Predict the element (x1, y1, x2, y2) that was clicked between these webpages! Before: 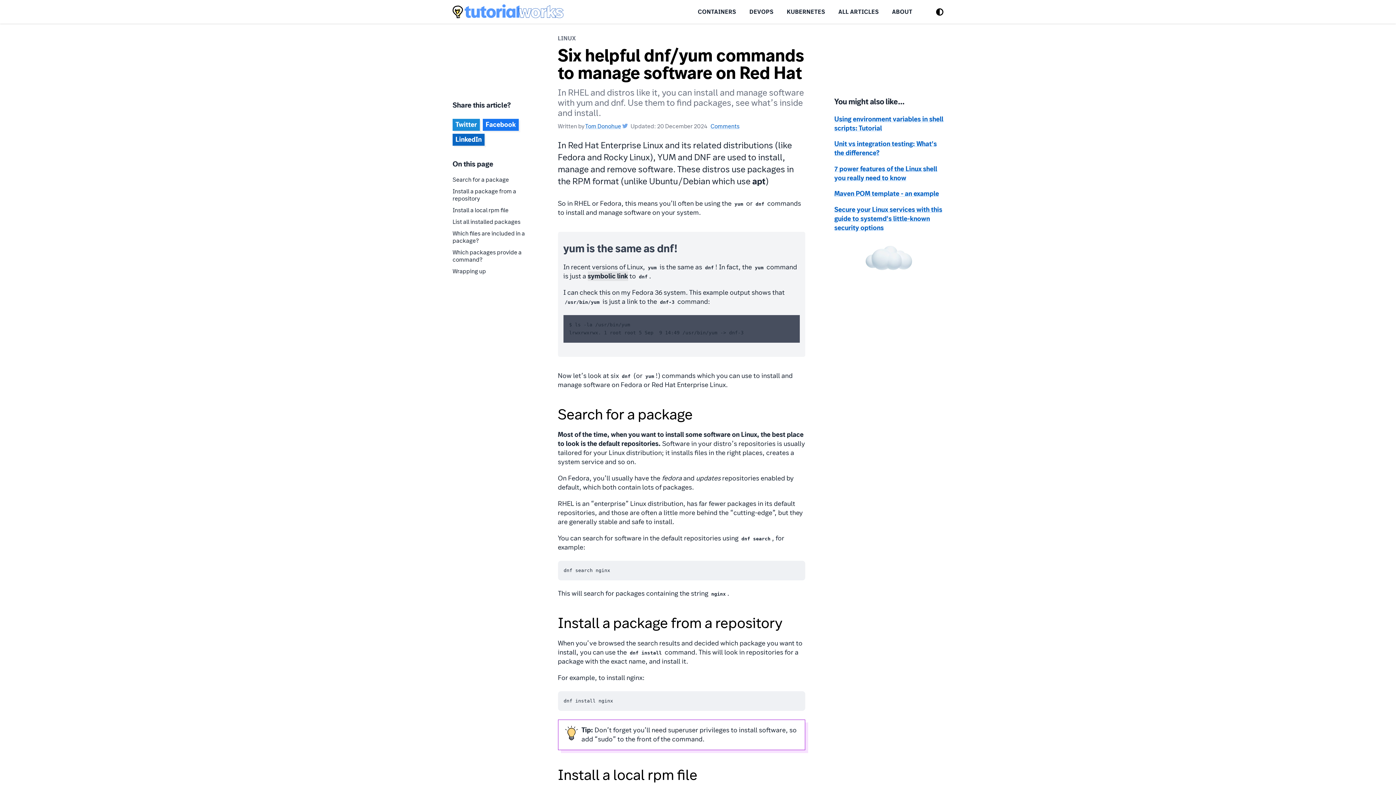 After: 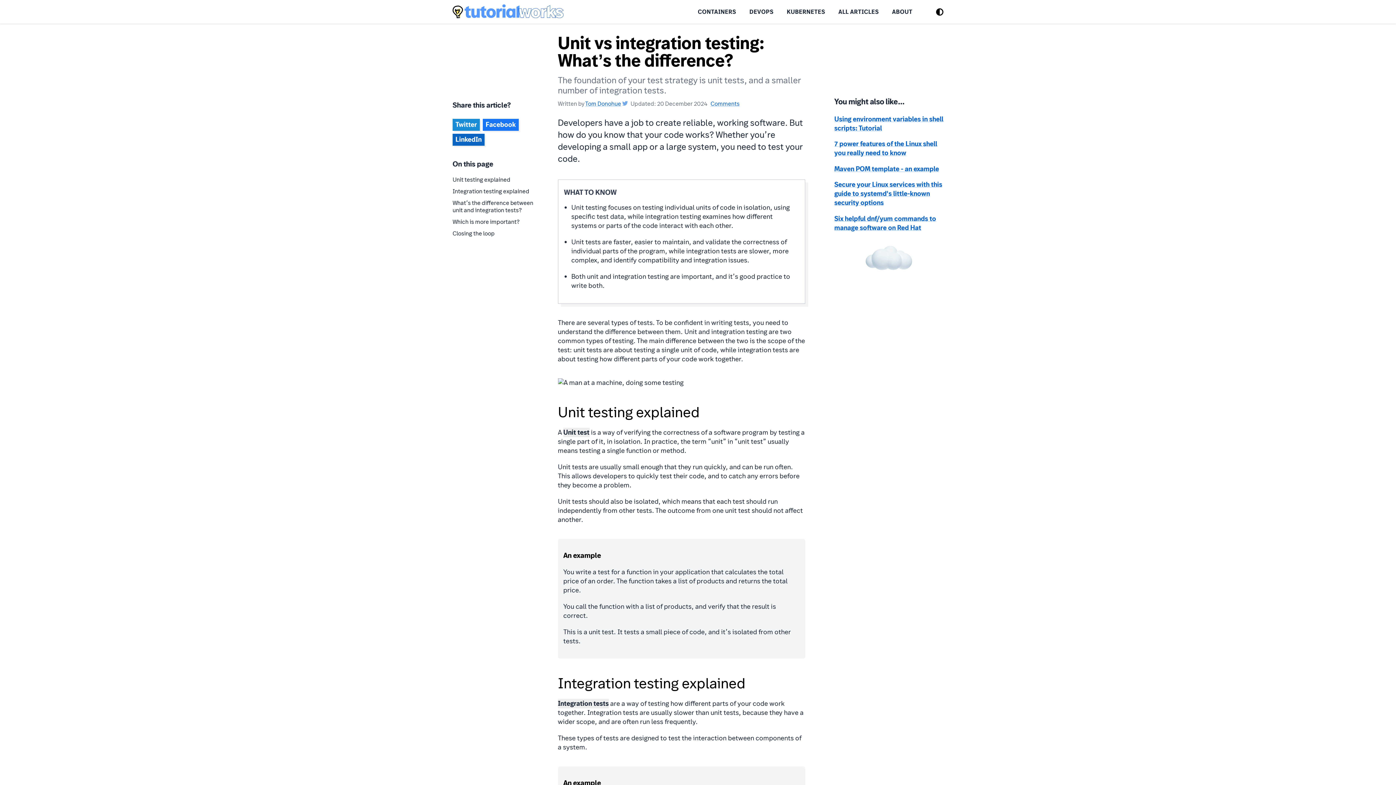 Action: bbox: (834, 139, 937, 157) label: Unit vs integration testing: What's the difference?